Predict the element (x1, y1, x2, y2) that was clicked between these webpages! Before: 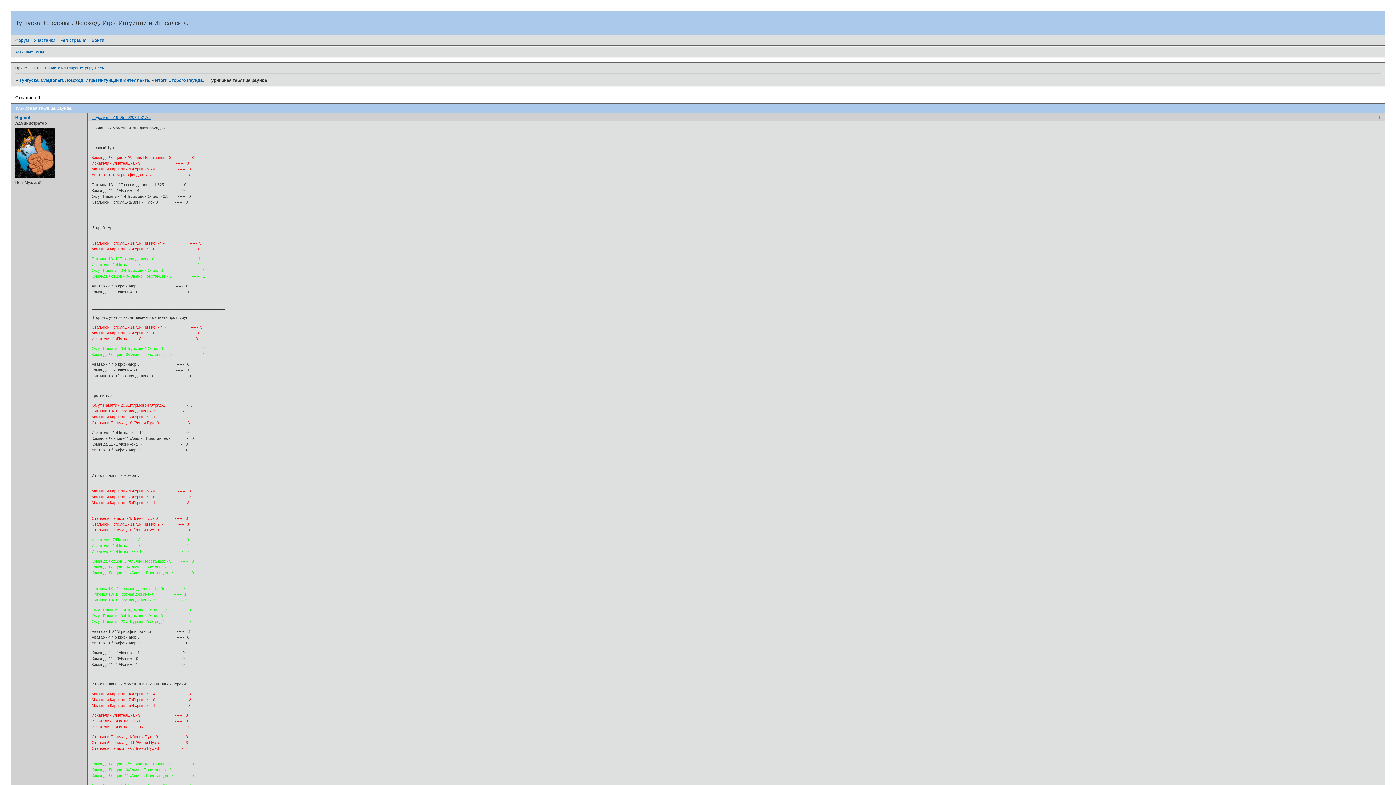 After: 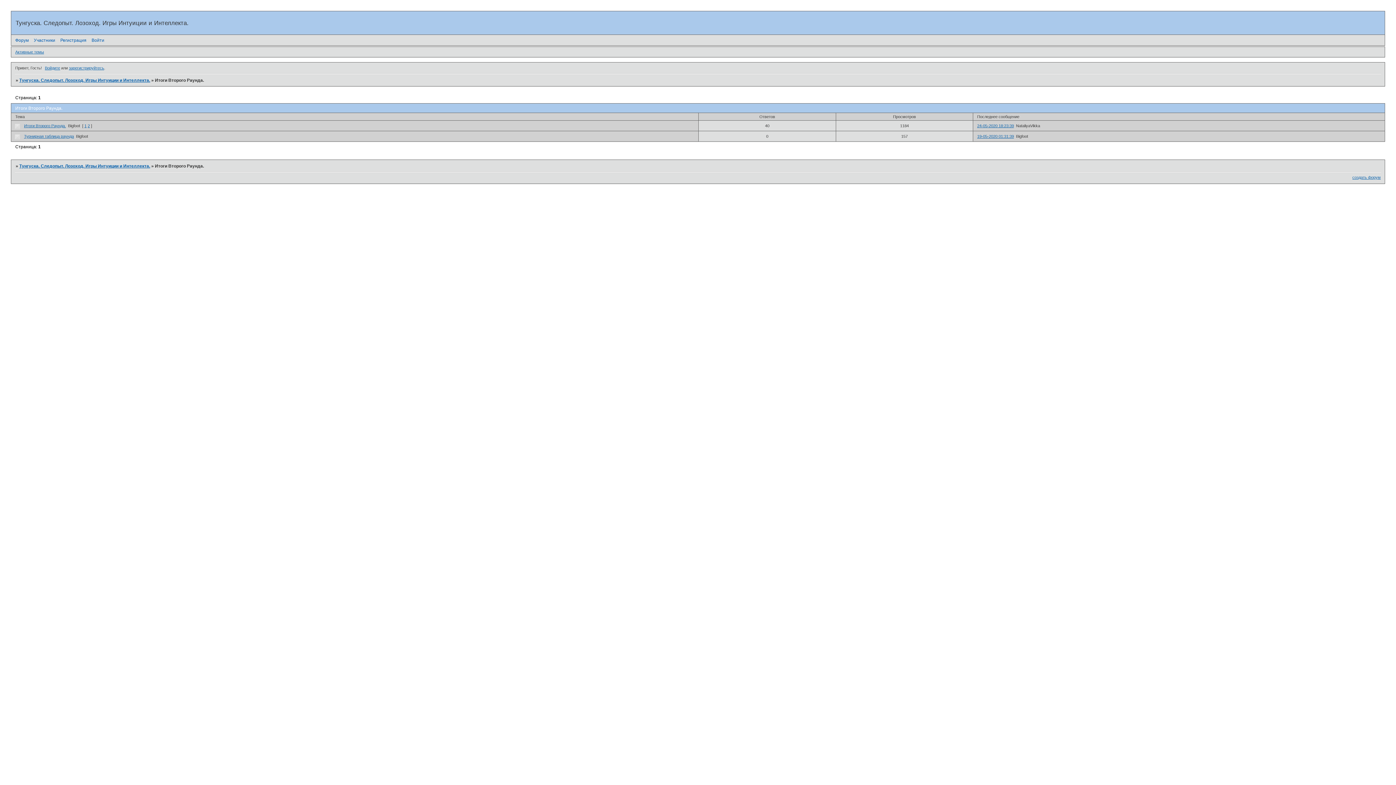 Action: bbox: (154, 77, 204, 82) label: Итоги Второго Раунда.